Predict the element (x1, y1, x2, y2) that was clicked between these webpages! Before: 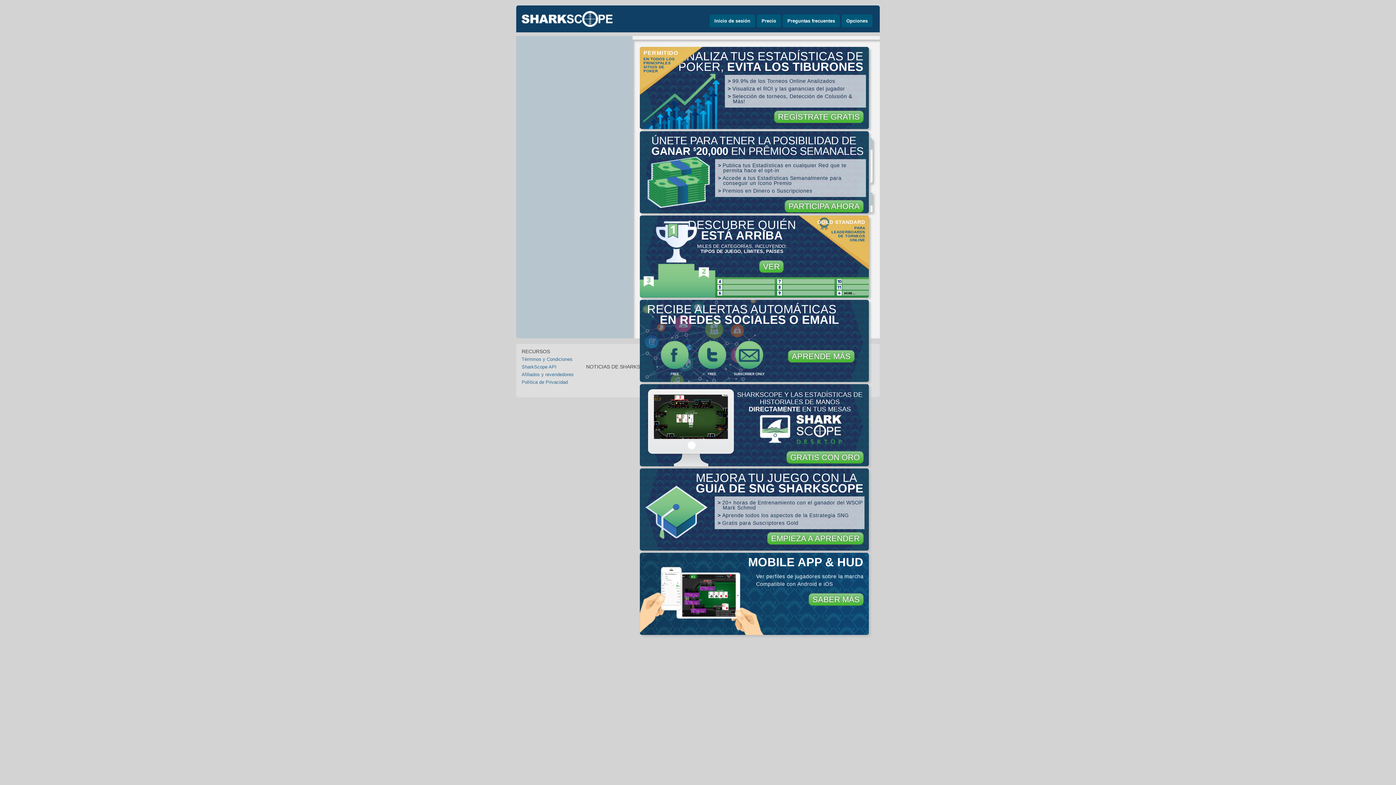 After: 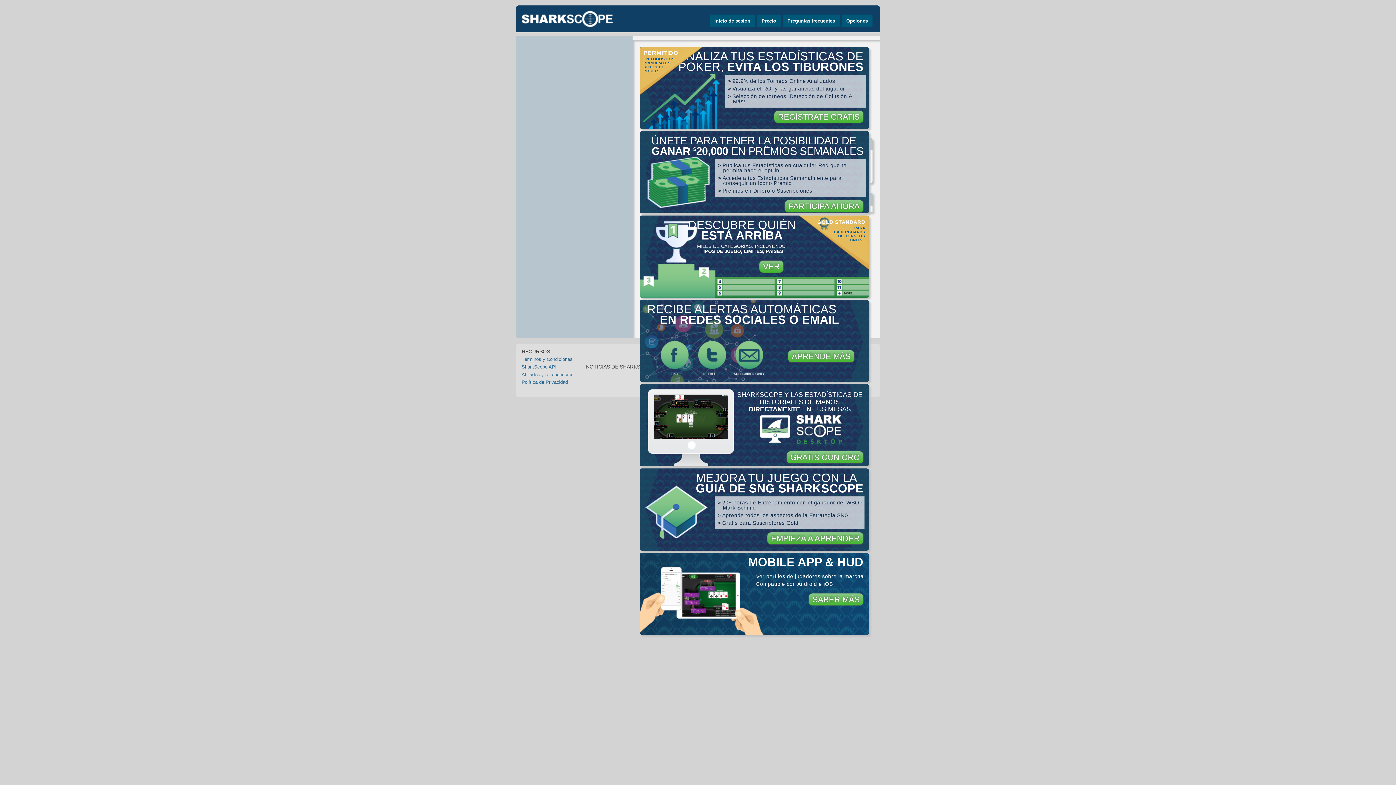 Action: label: Política de Privacidad bbox: (521, 379, 568, 385)